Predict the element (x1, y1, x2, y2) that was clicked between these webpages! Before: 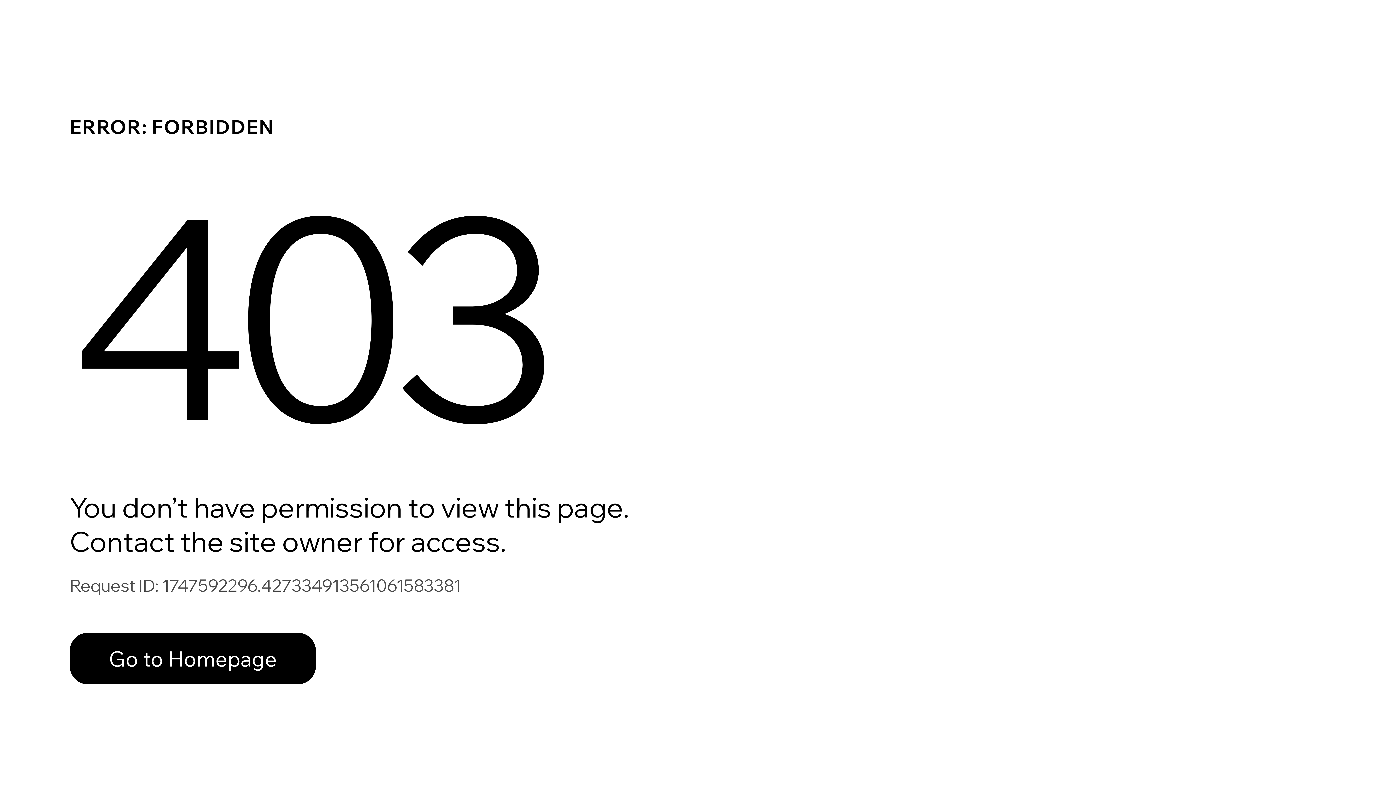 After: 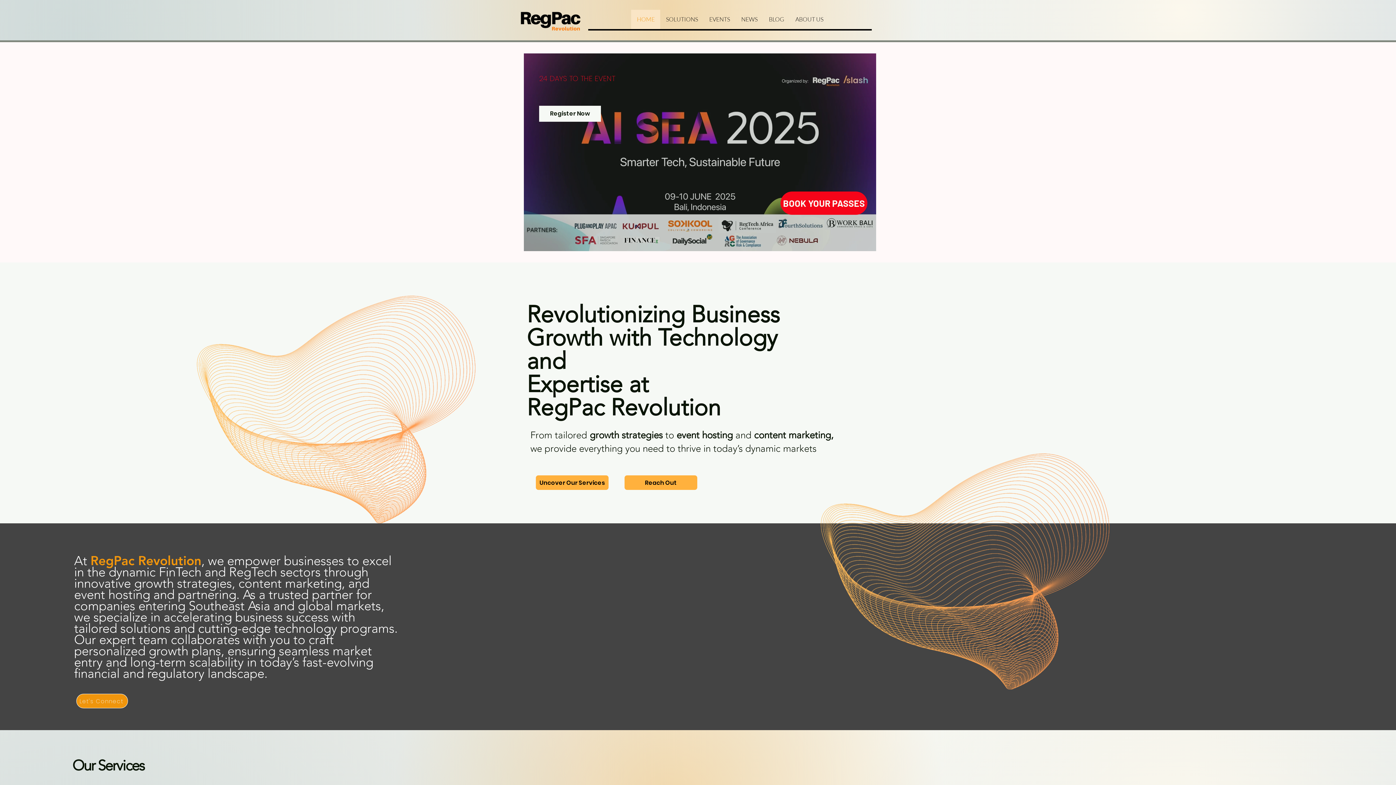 Action: label: Go to Homepage bbox: (69, 617, 768, 694)